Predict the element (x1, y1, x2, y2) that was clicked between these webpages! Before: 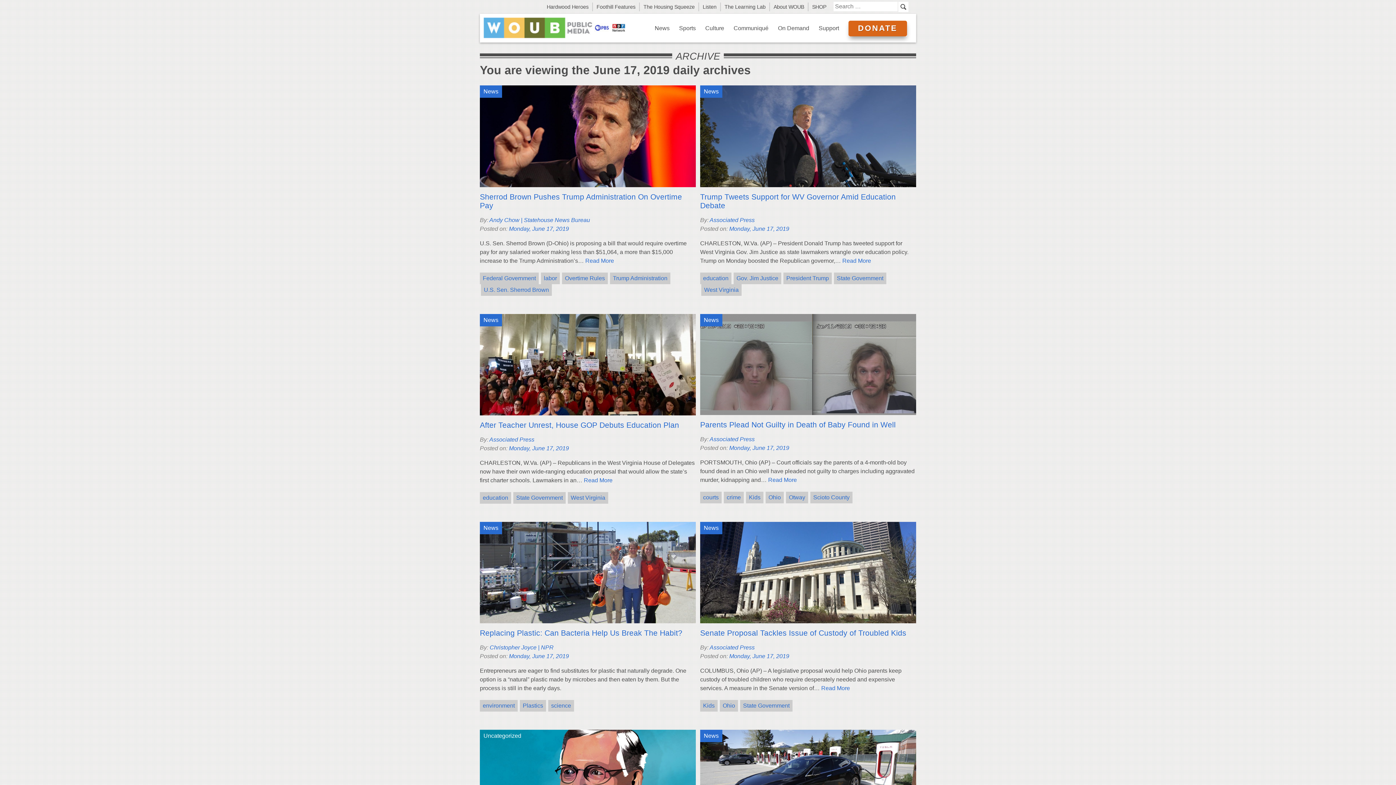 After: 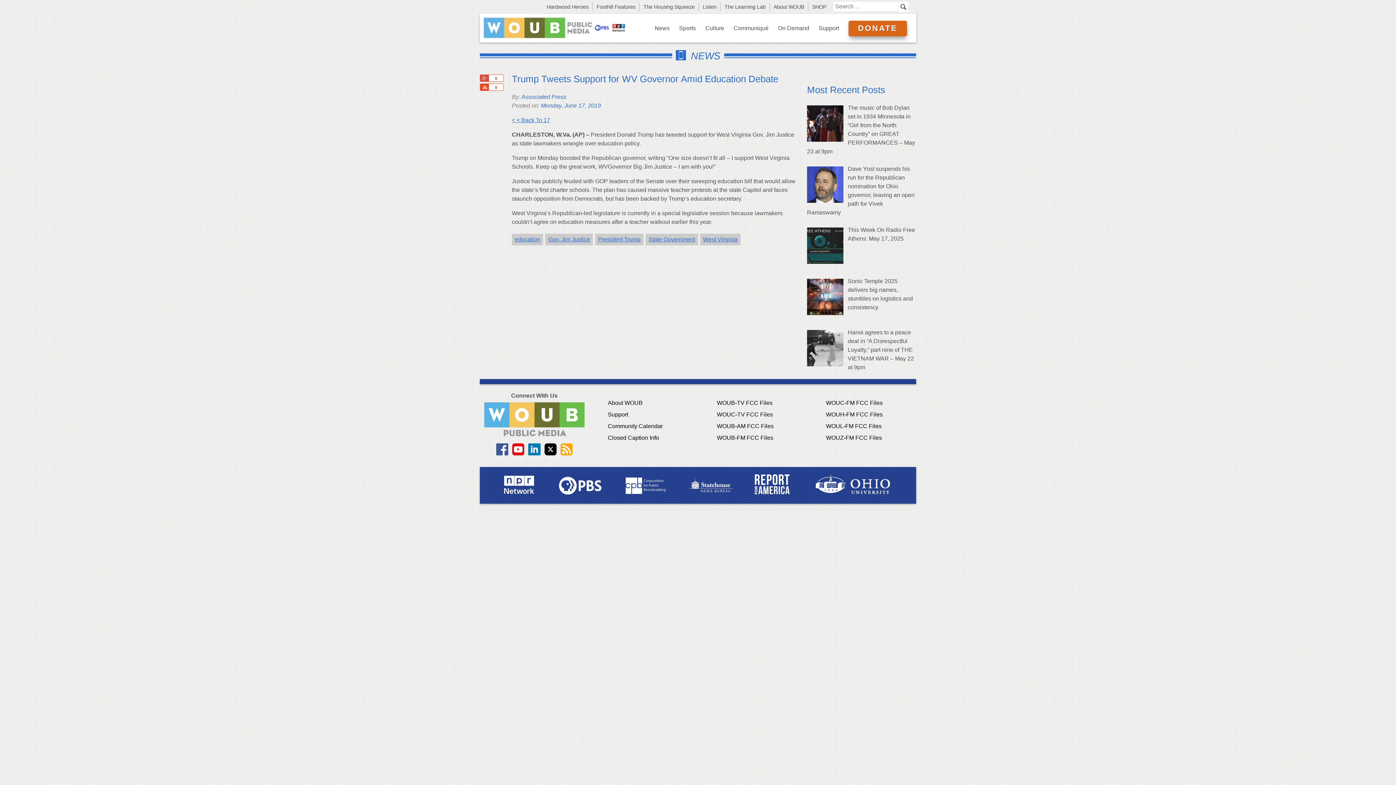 Action: bbox: (700, 132, 916, 139)